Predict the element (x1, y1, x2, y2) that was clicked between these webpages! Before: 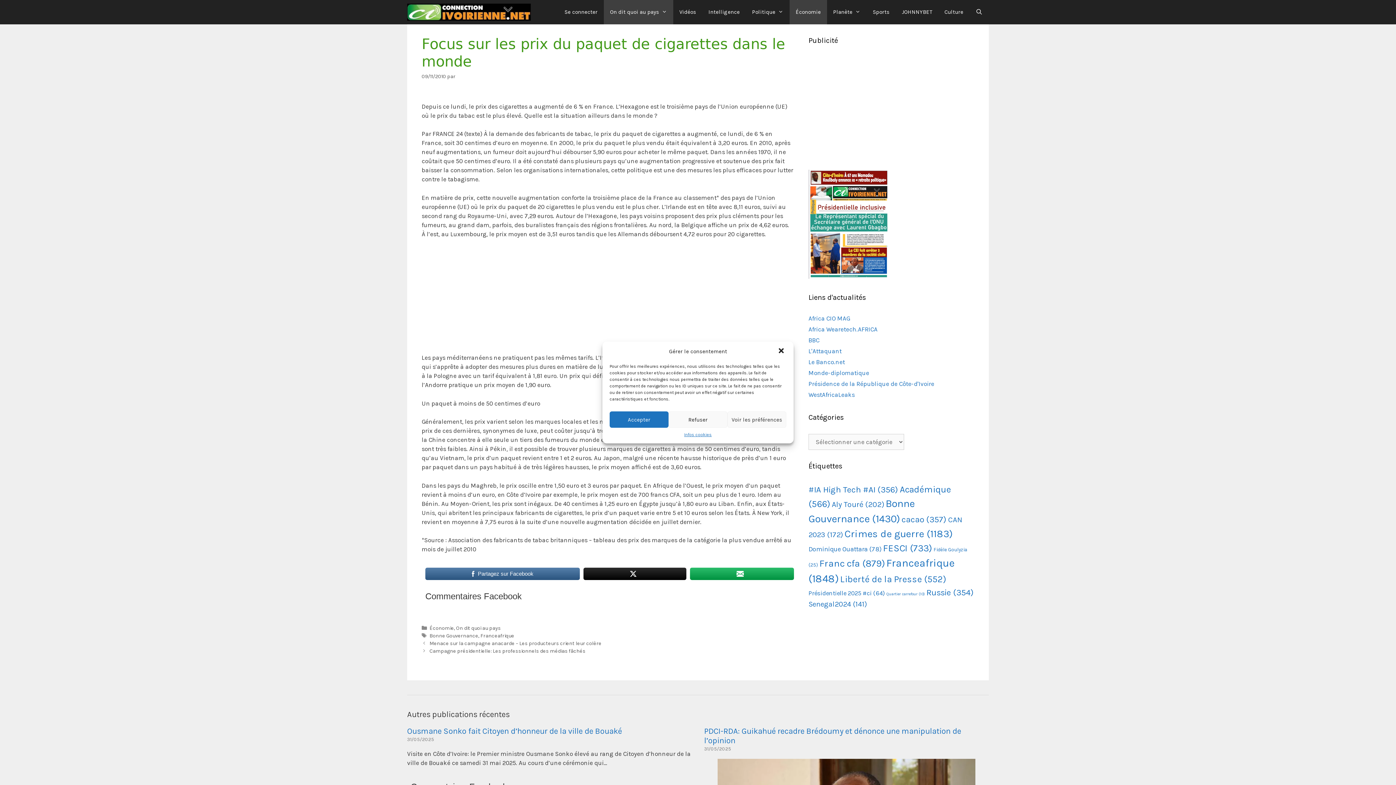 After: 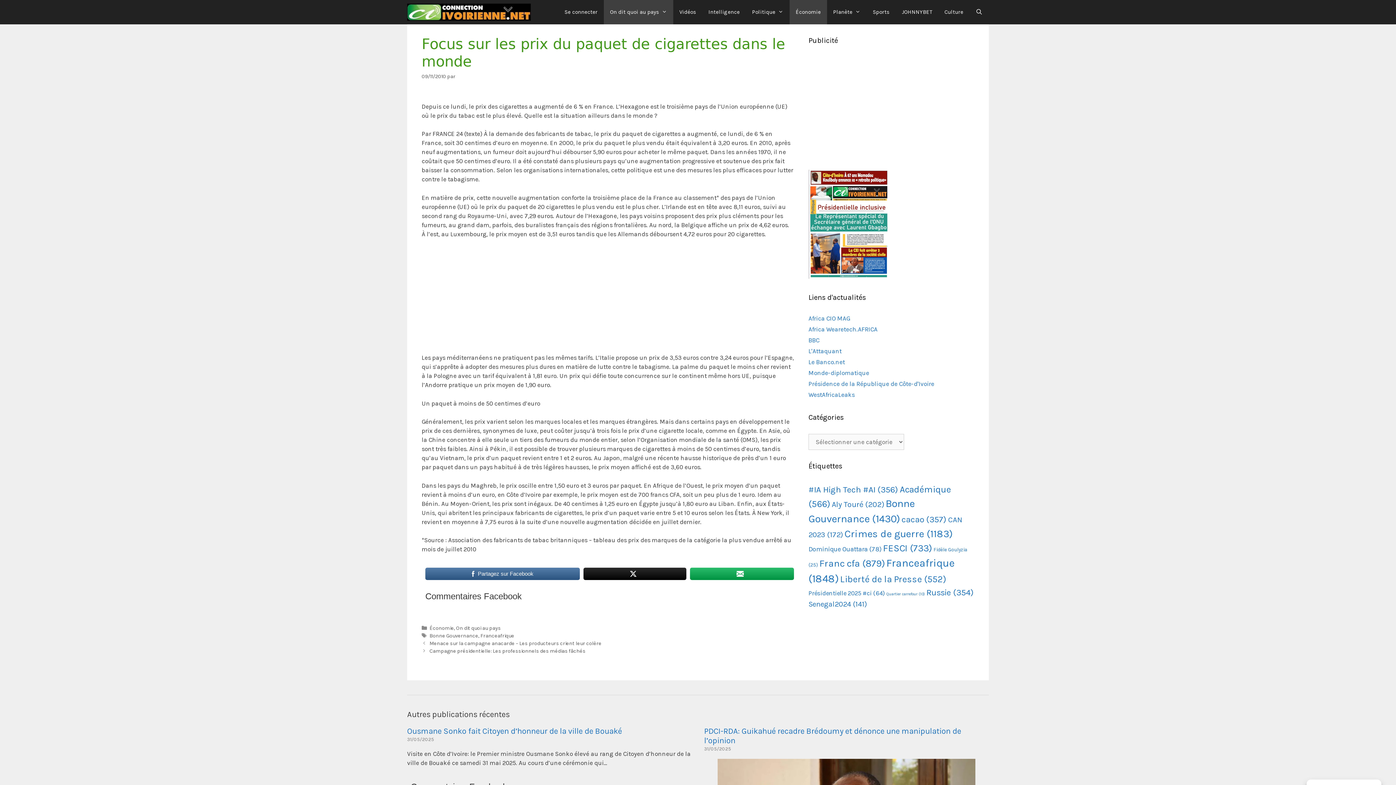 Action: label: Refuser bbox: (668, 411, 727, 428)